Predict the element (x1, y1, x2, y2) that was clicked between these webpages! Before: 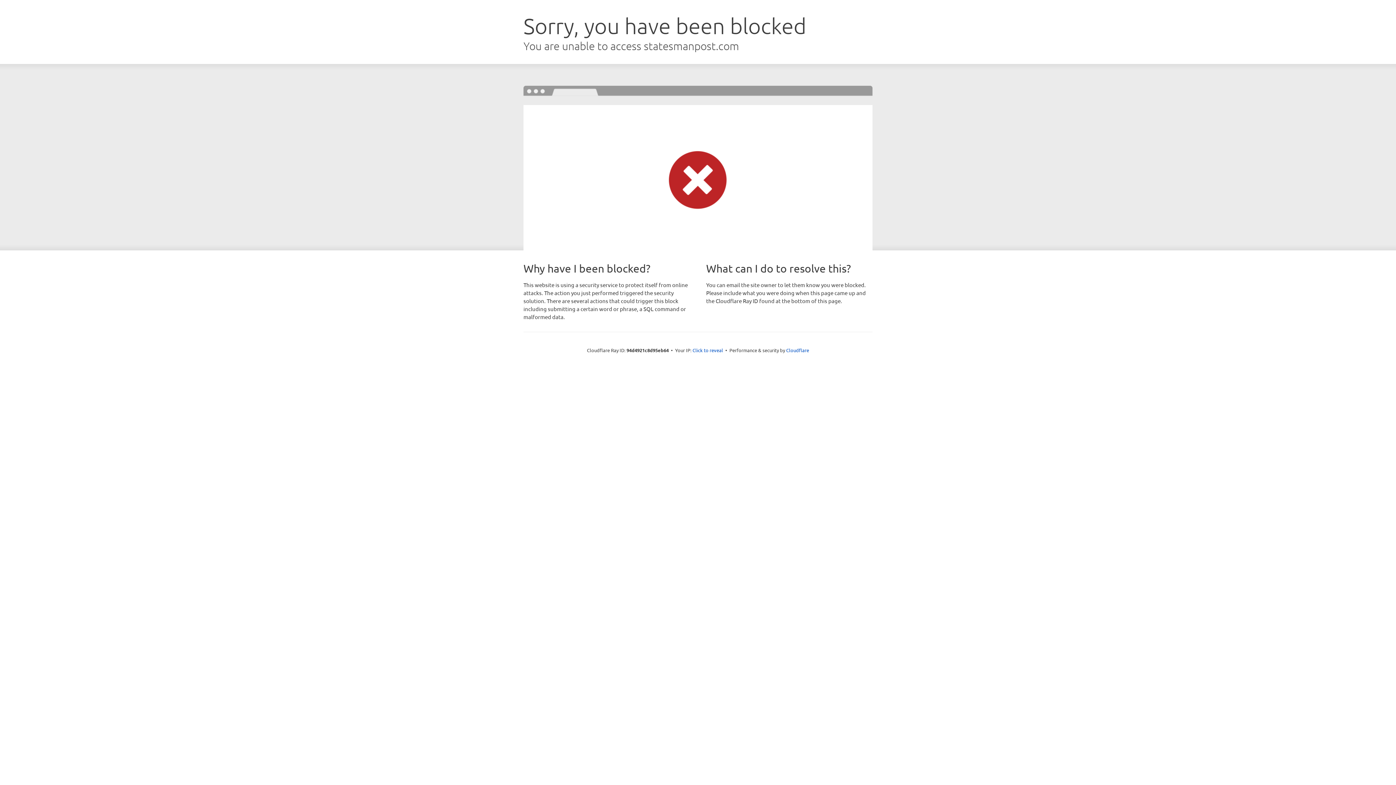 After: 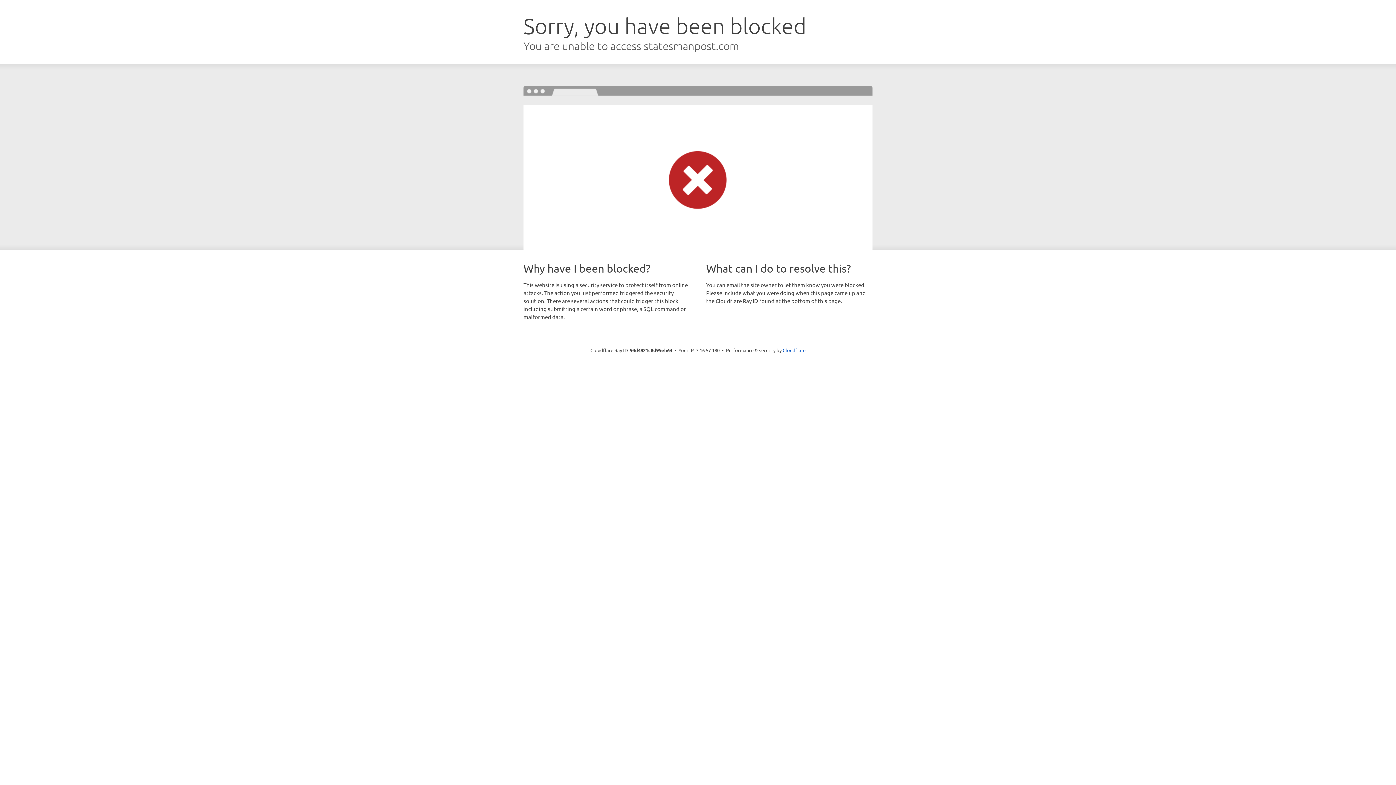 Action: label: Click to reveal bbox: (692, 346, 723, 353)